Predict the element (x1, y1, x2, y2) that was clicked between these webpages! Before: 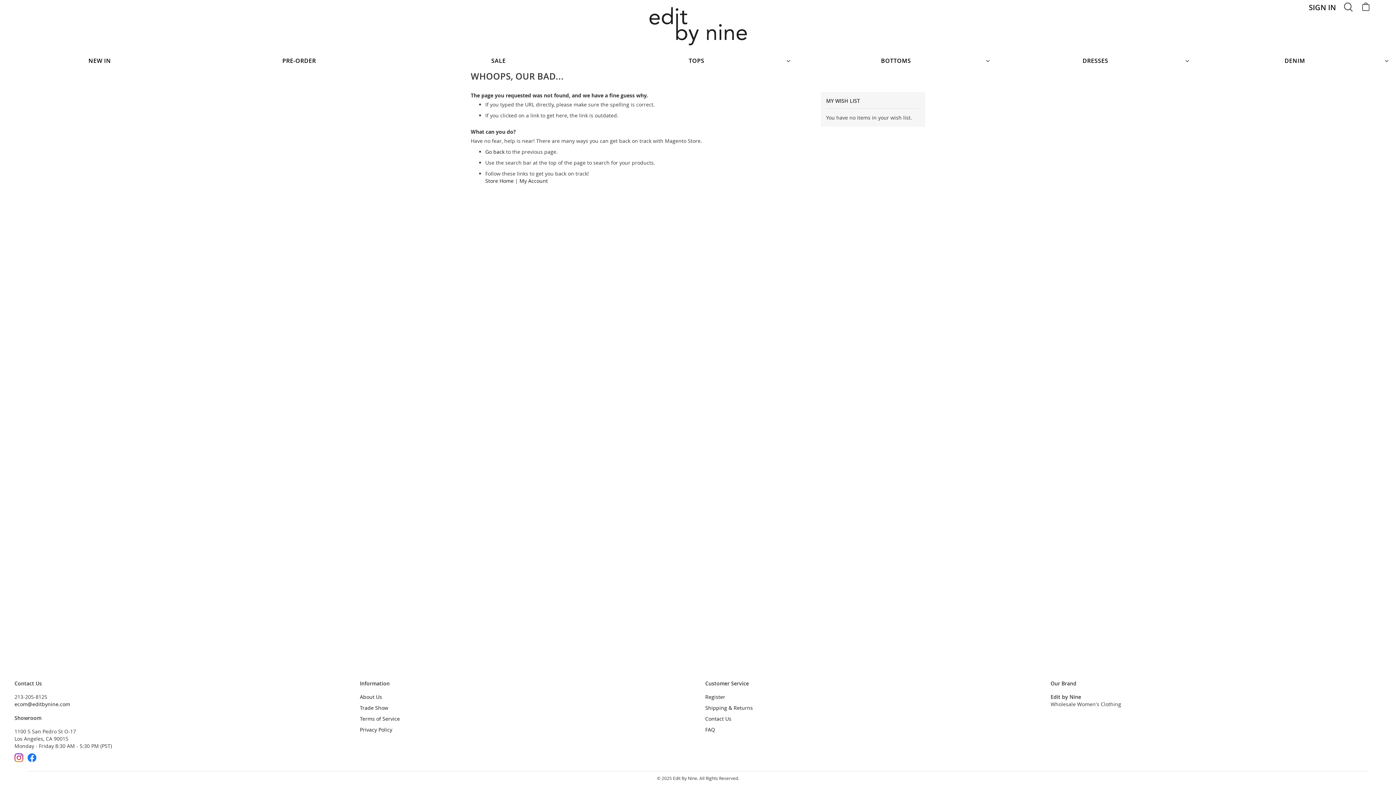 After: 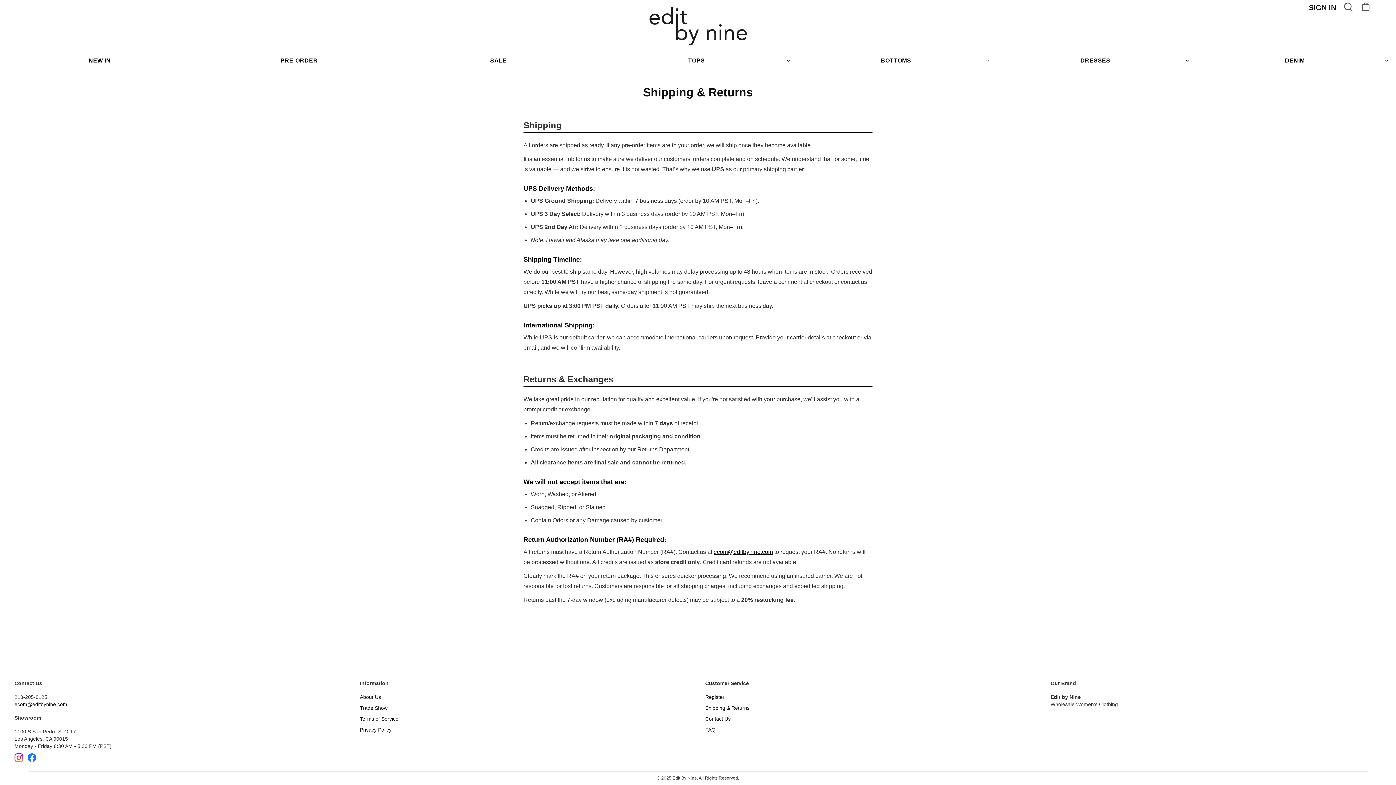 Action: bbox: (705, 704, 753, 711) label: Shipping & Returns